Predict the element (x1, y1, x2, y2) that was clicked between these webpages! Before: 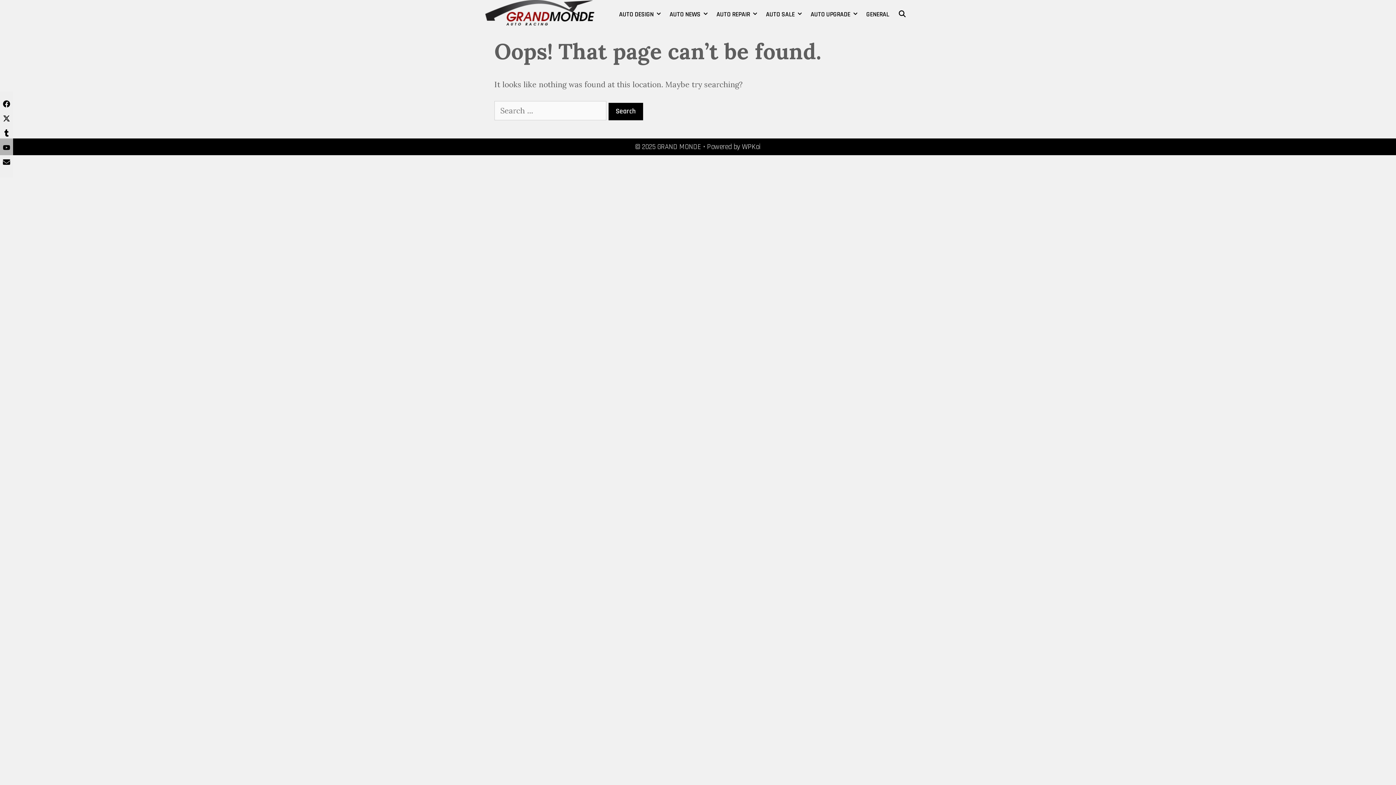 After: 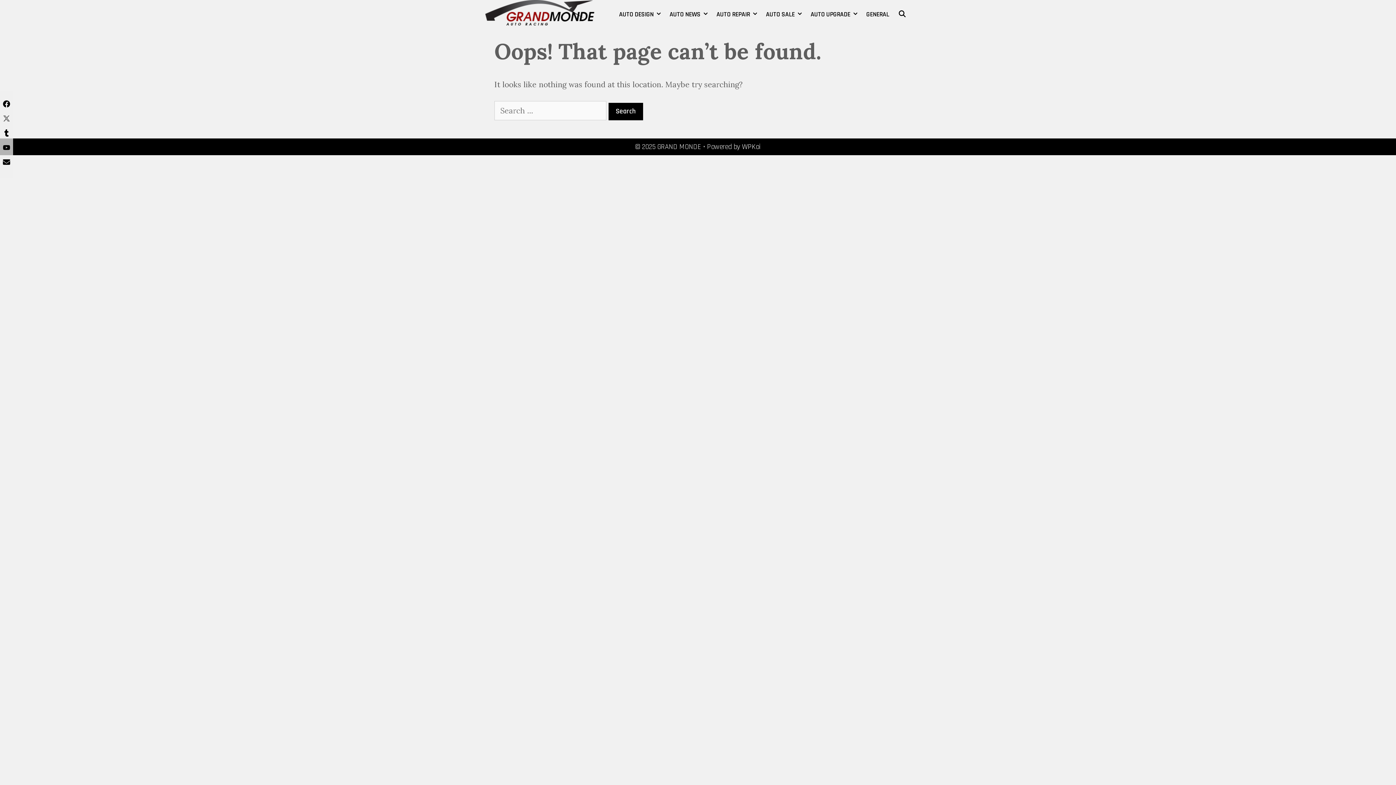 Action: bbox: (2, 115, 10, 124)